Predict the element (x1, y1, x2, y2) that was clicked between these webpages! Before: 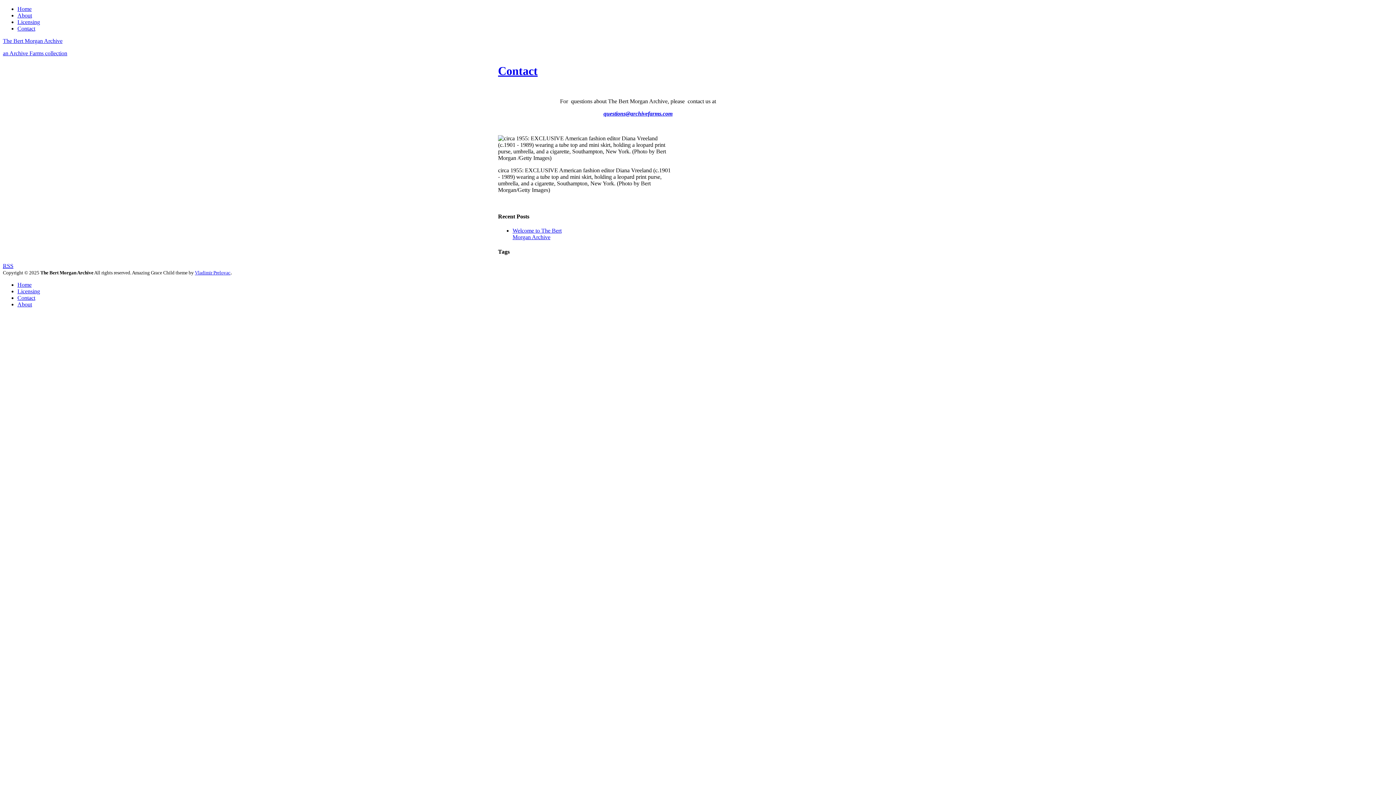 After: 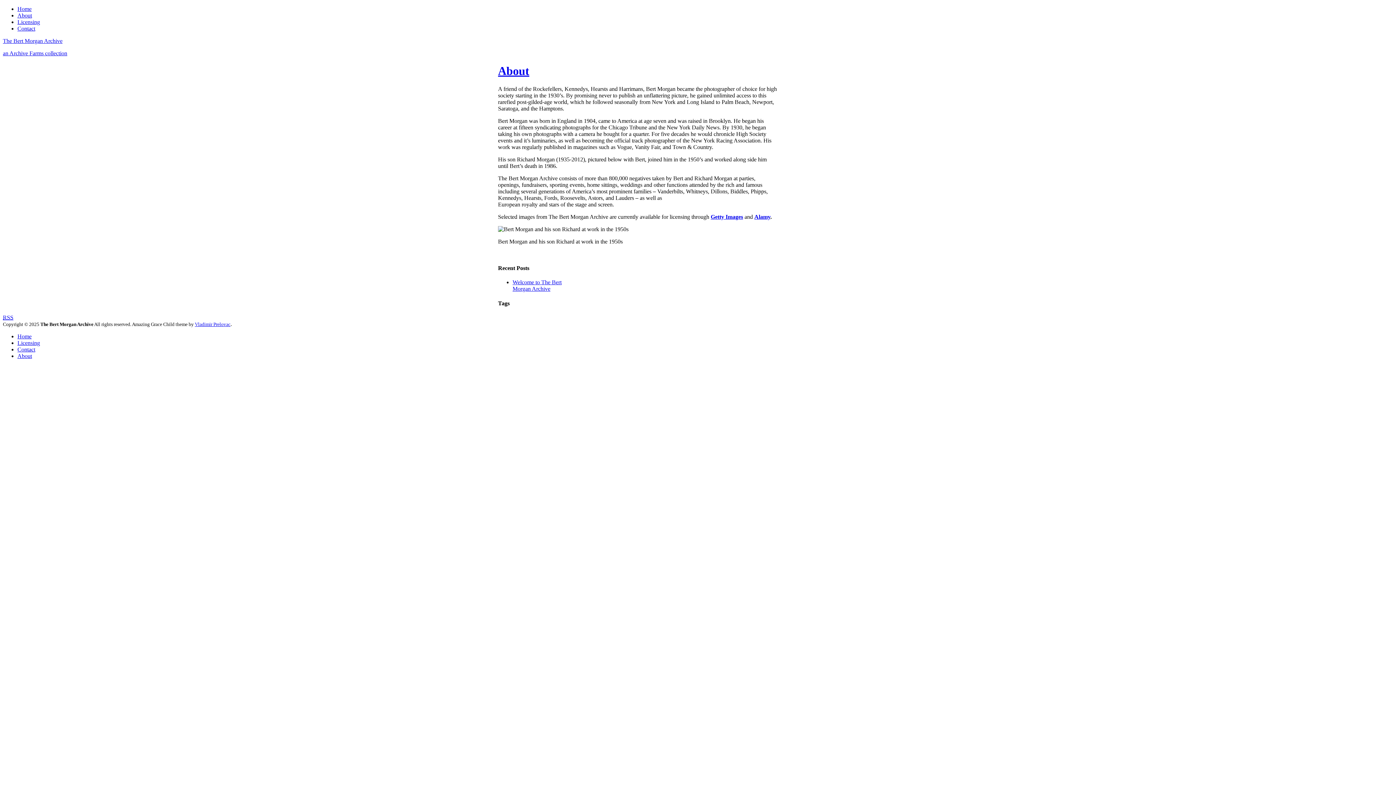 Action: bbox: (17, 301, 32, 307) label: About